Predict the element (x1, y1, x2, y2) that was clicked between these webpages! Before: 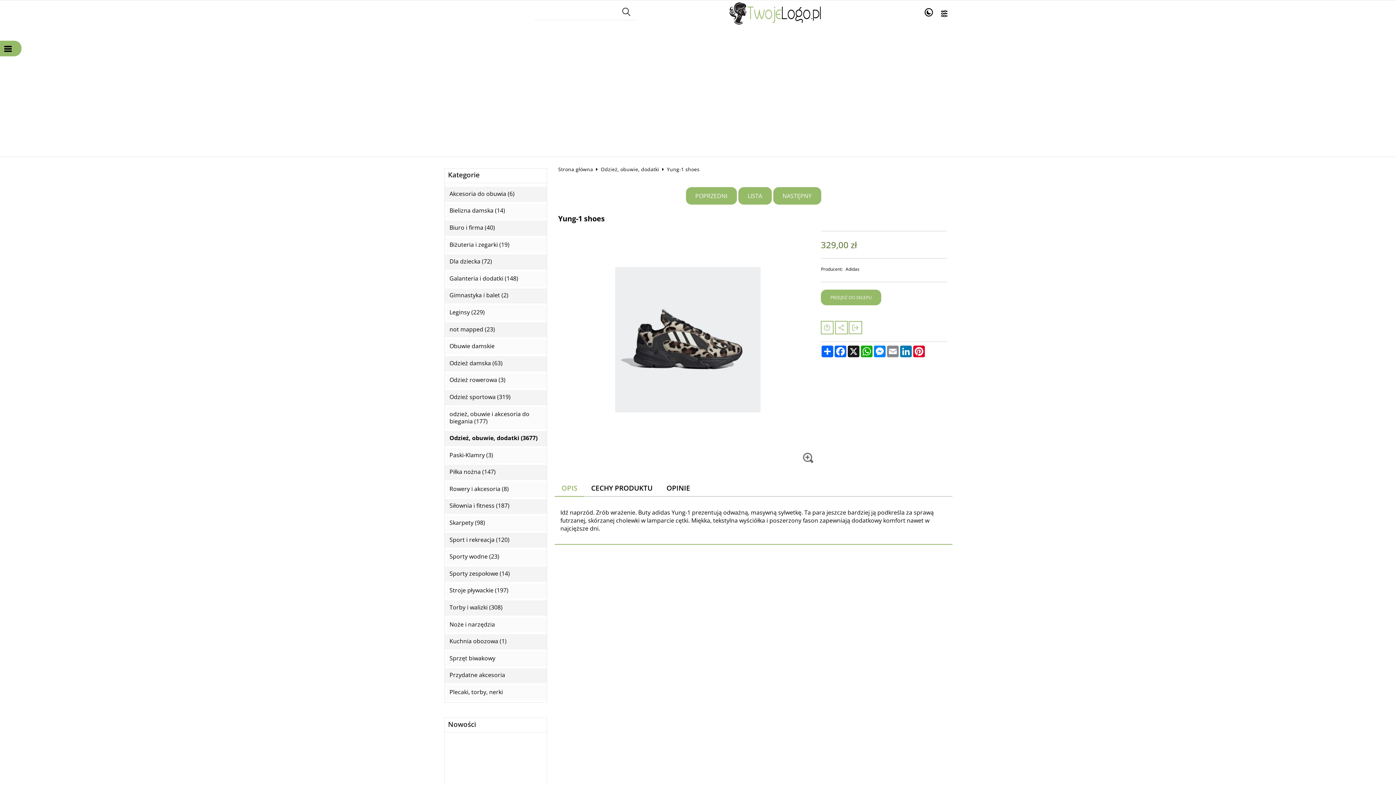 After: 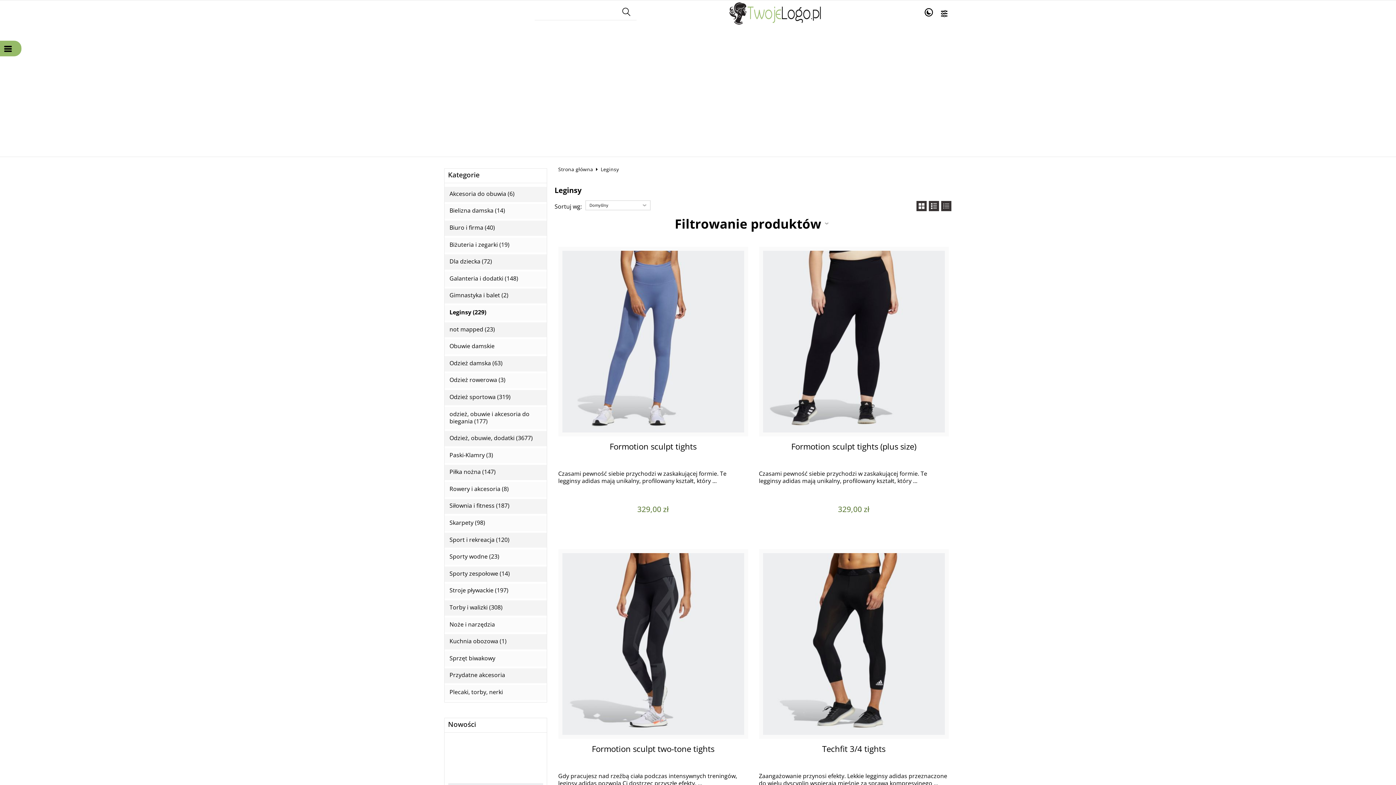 Action: label: Leginsy (229) bbox: (449, 308, 484, 315)